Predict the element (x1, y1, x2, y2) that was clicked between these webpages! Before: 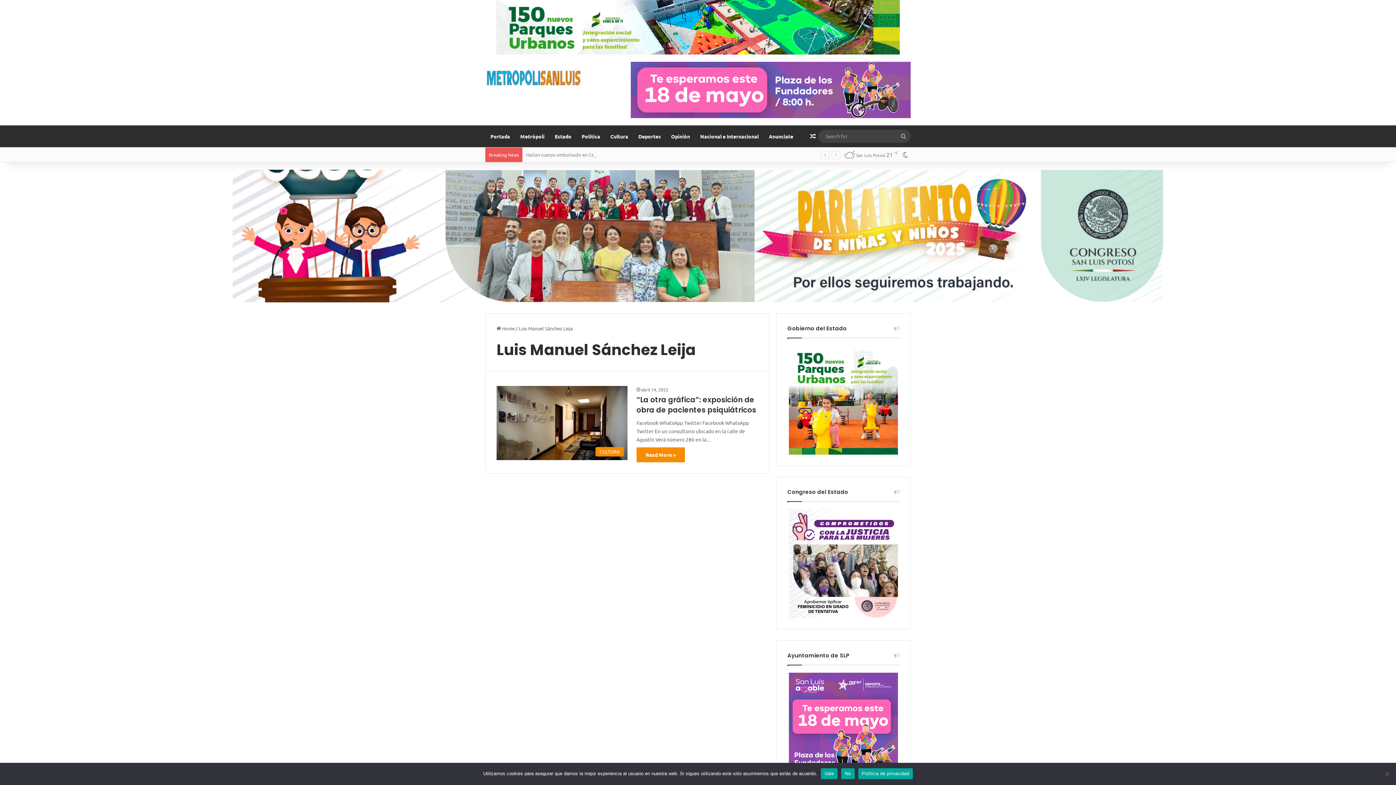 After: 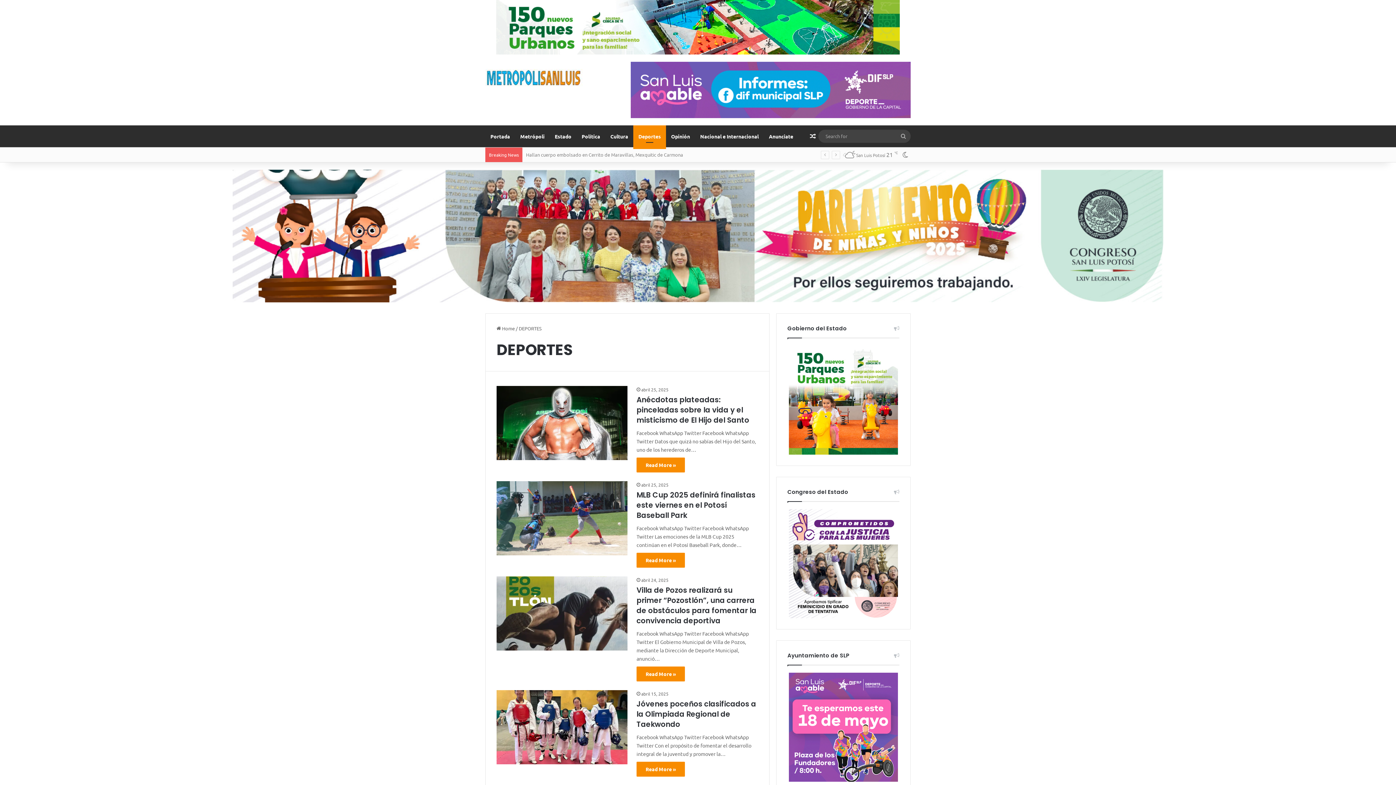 Action: label: Deportes bbox: (633, 125, 666, 147)